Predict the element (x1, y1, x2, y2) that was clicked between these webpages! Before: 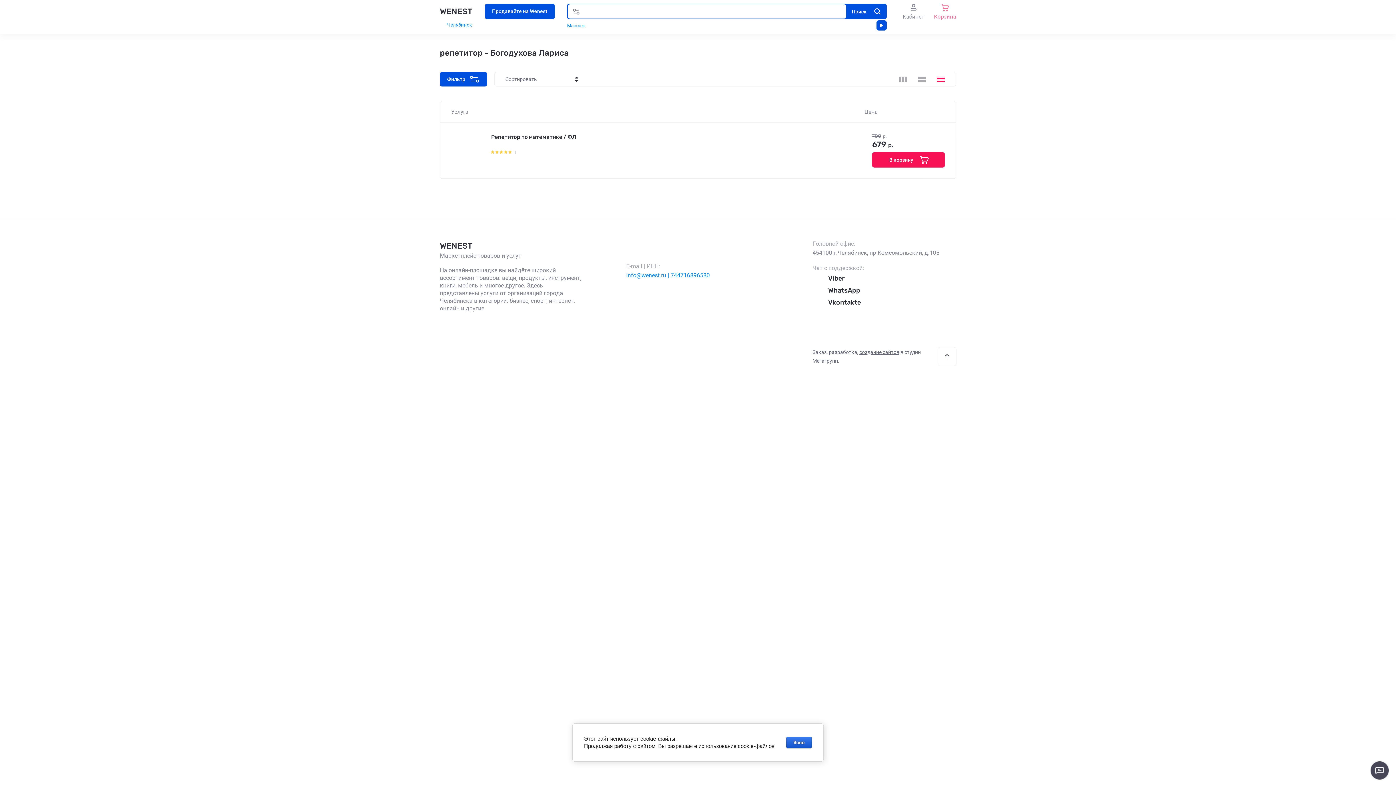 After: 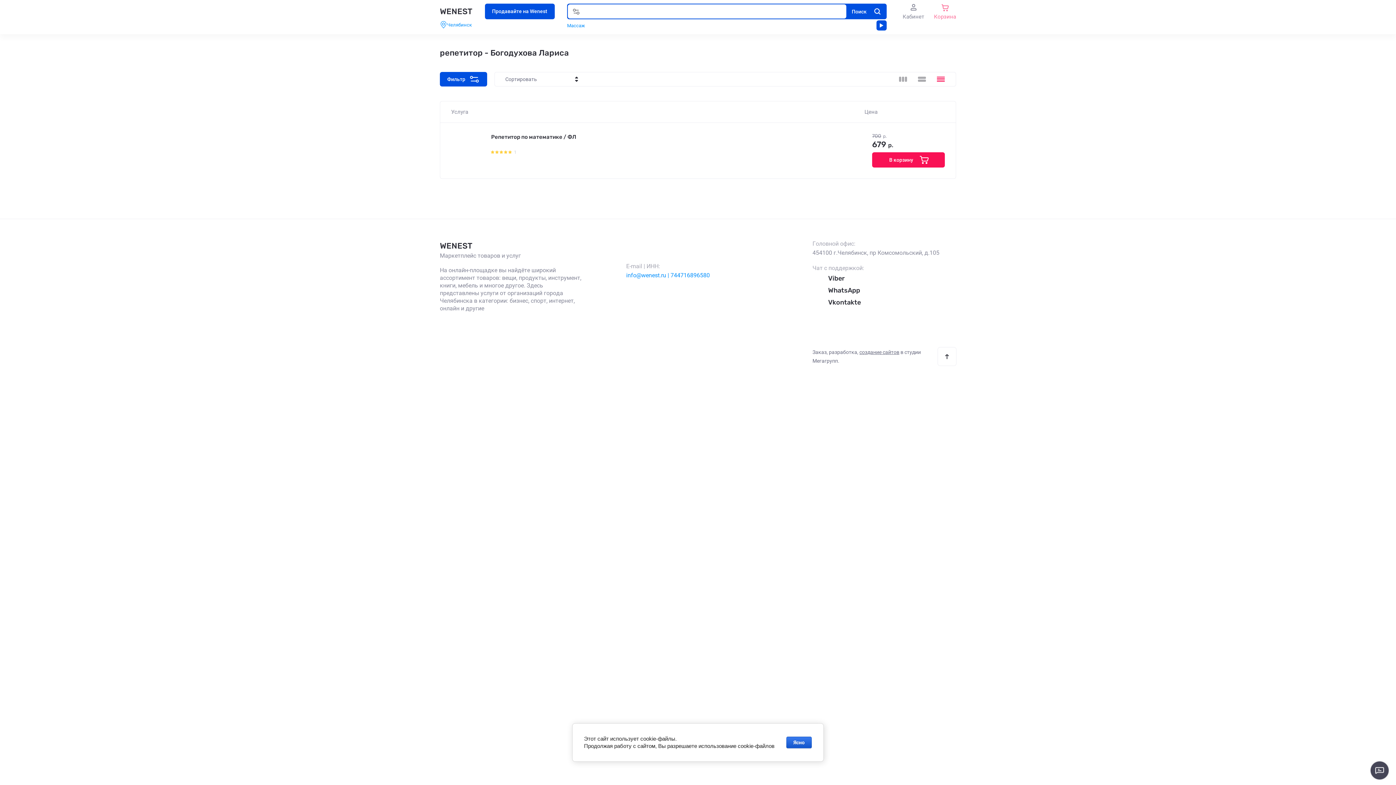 Action: bbox: (935, 73, 946, 84)